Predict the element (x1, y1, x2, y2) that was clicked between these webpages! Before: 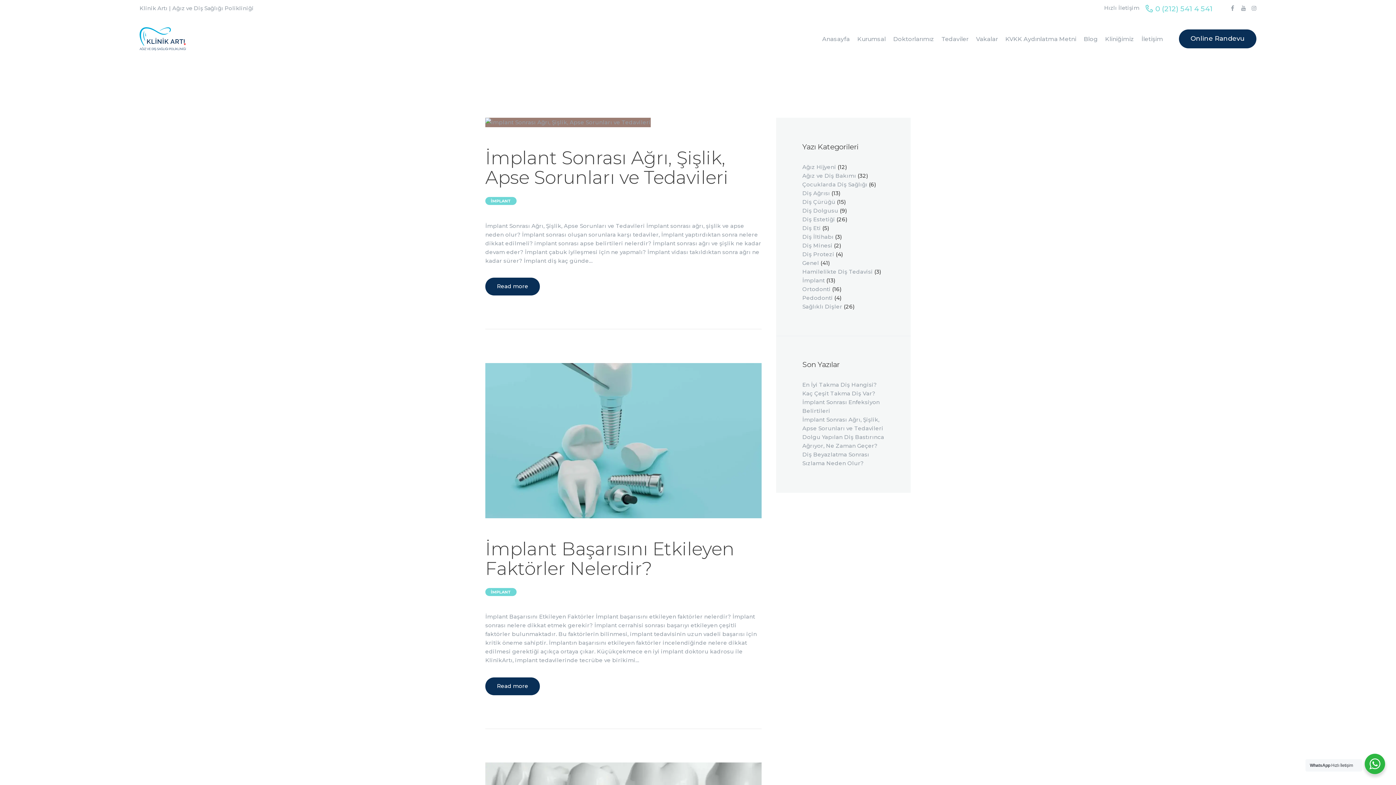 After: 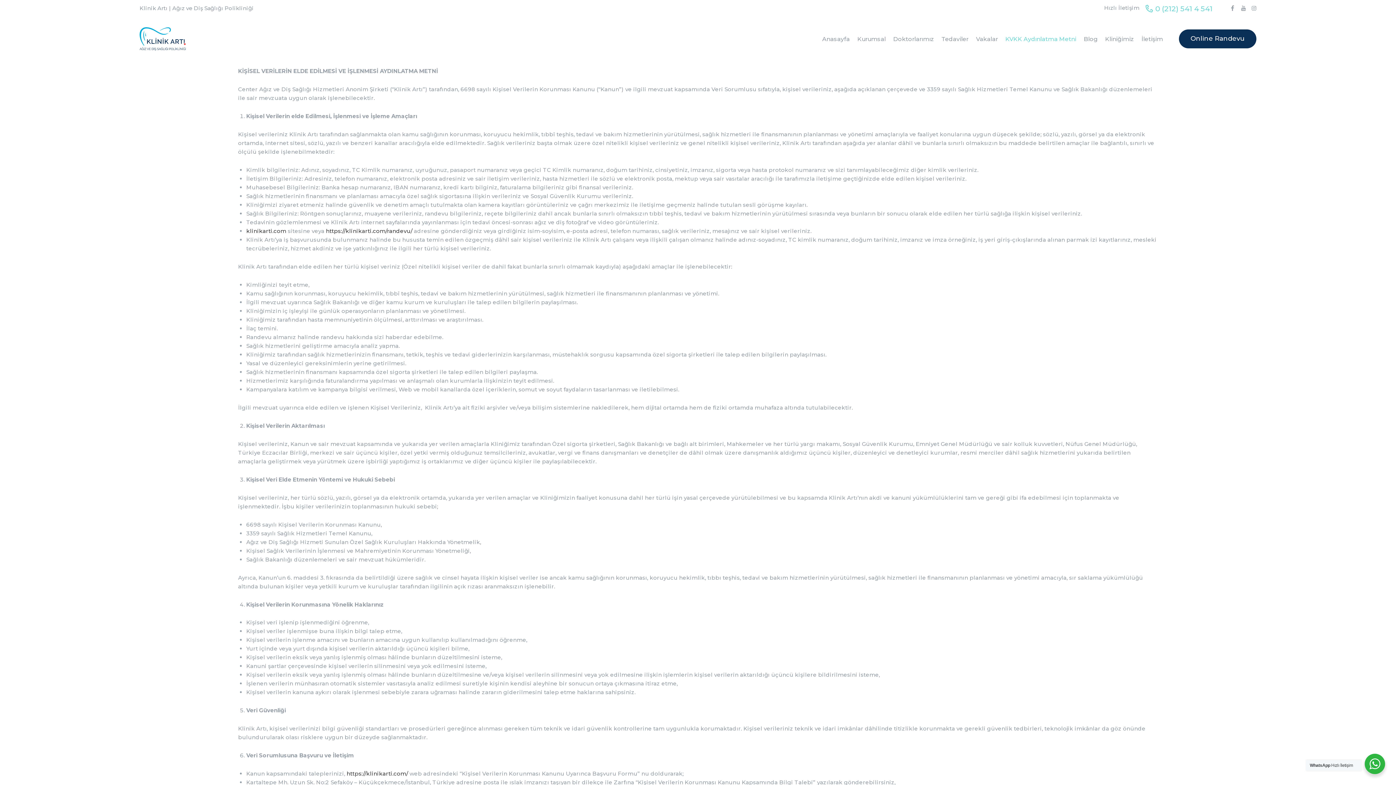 Action: bbox: (1001, 29, 1080, 48) label: KVKK Aydınlatma Metni